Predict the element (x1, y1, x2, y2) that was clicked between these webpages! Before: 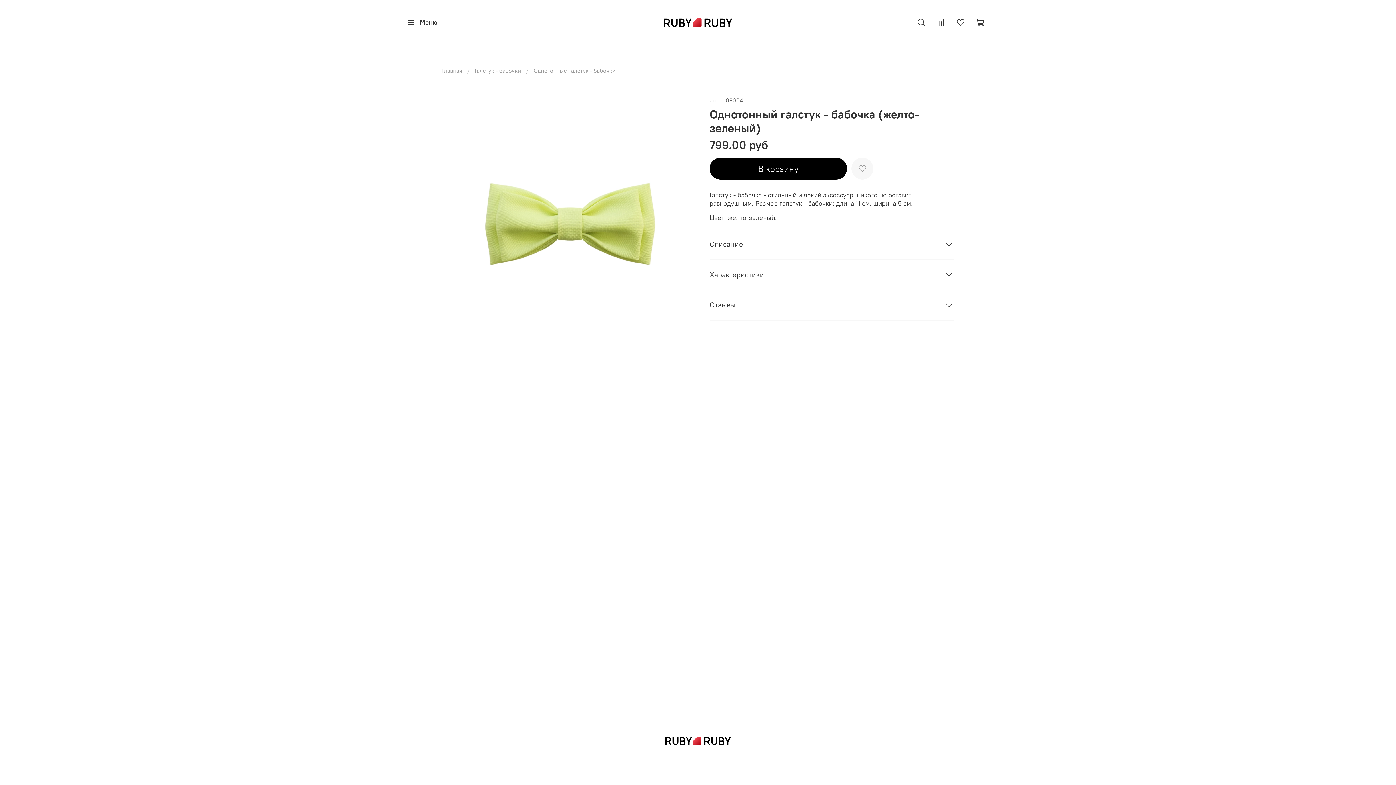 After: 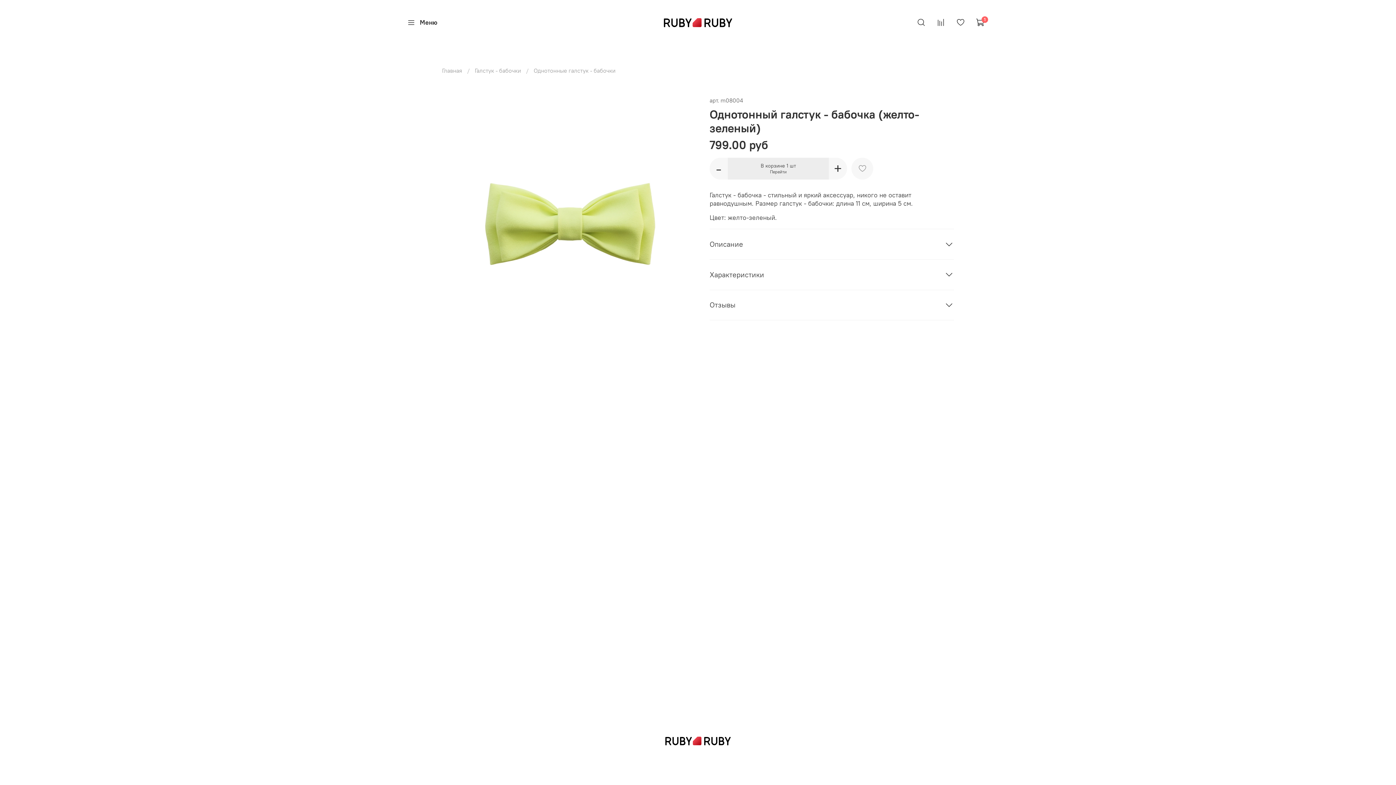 Action: bbox: (709, 157, 847, 179) label: В корзину